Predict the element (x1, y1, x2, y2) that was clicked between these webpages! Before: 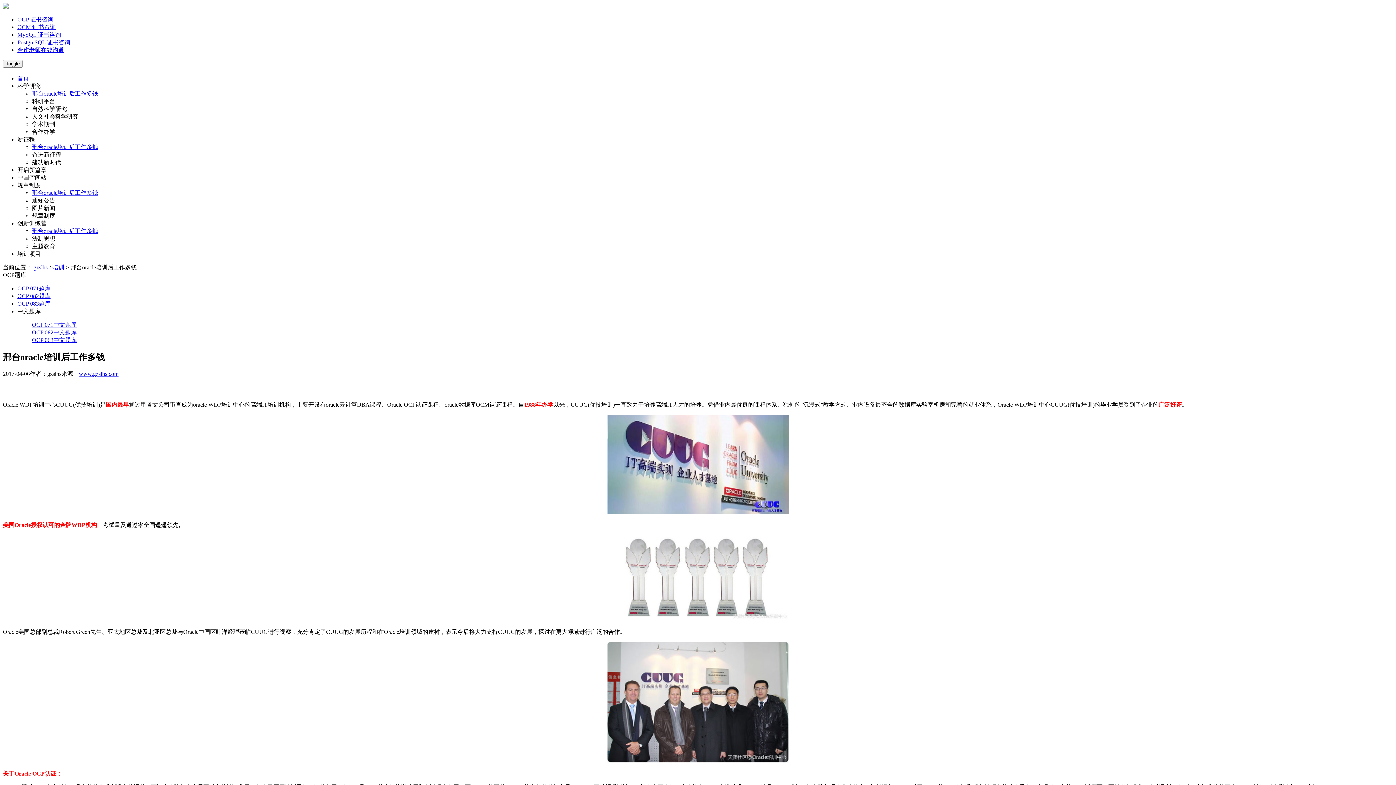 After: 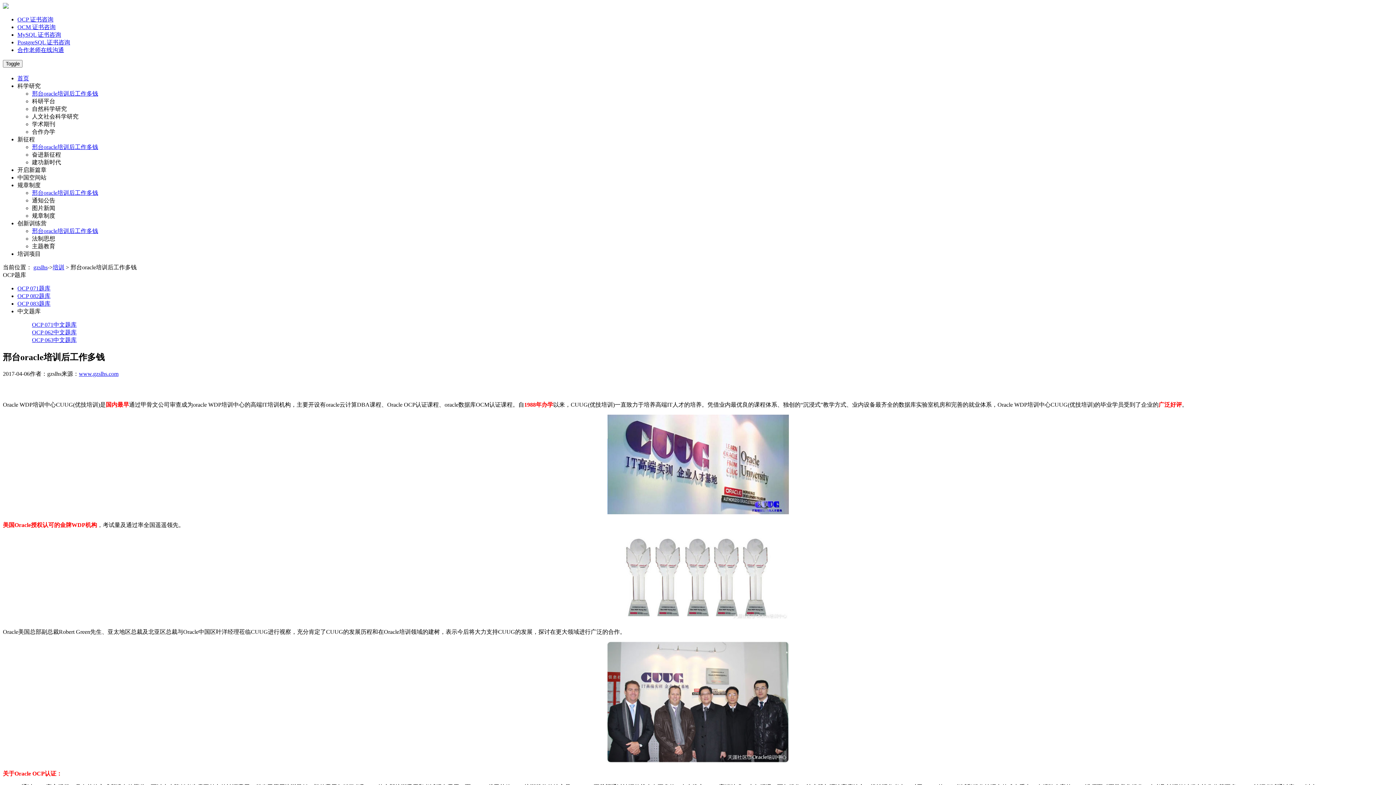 Action: label: PostgreSQL 证书咨询 bbox: (17, 39, 70, 45)